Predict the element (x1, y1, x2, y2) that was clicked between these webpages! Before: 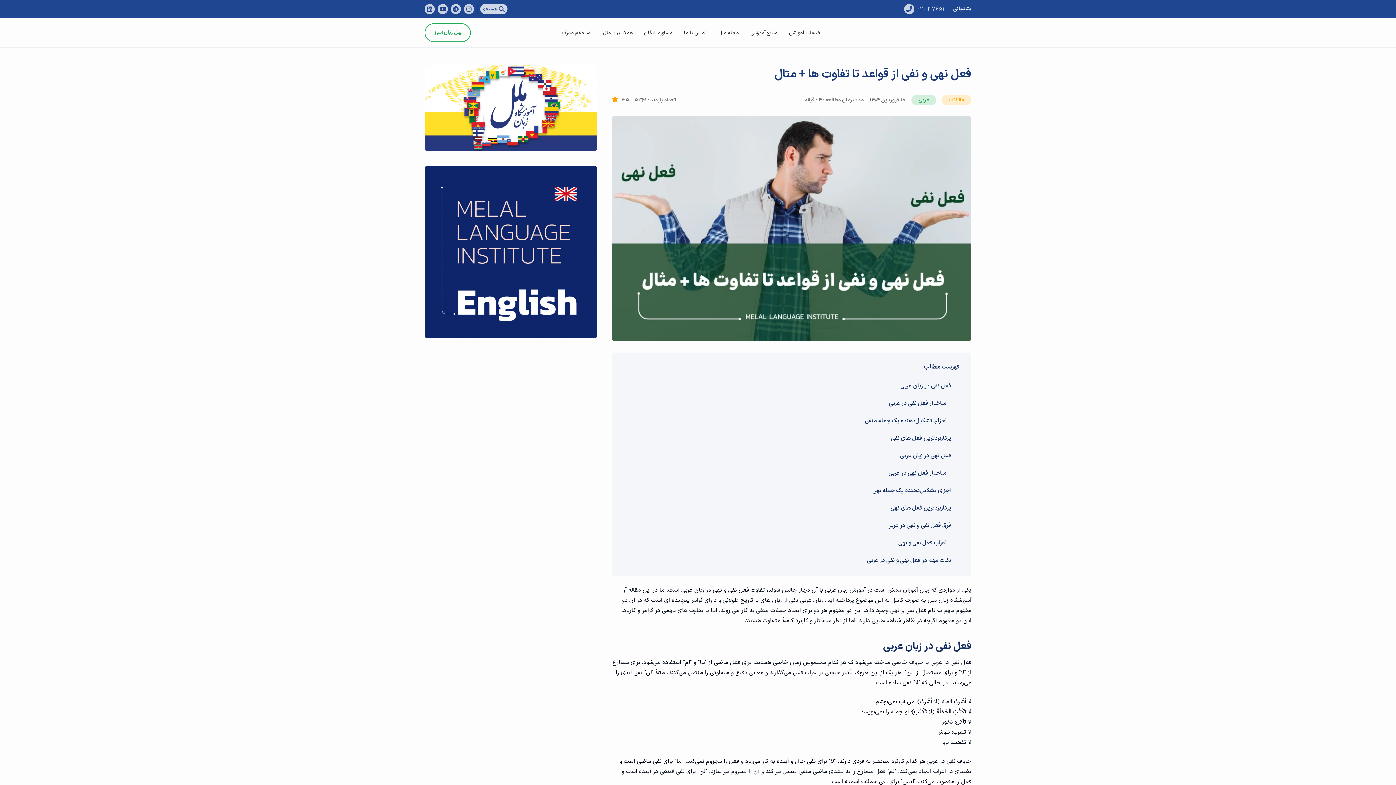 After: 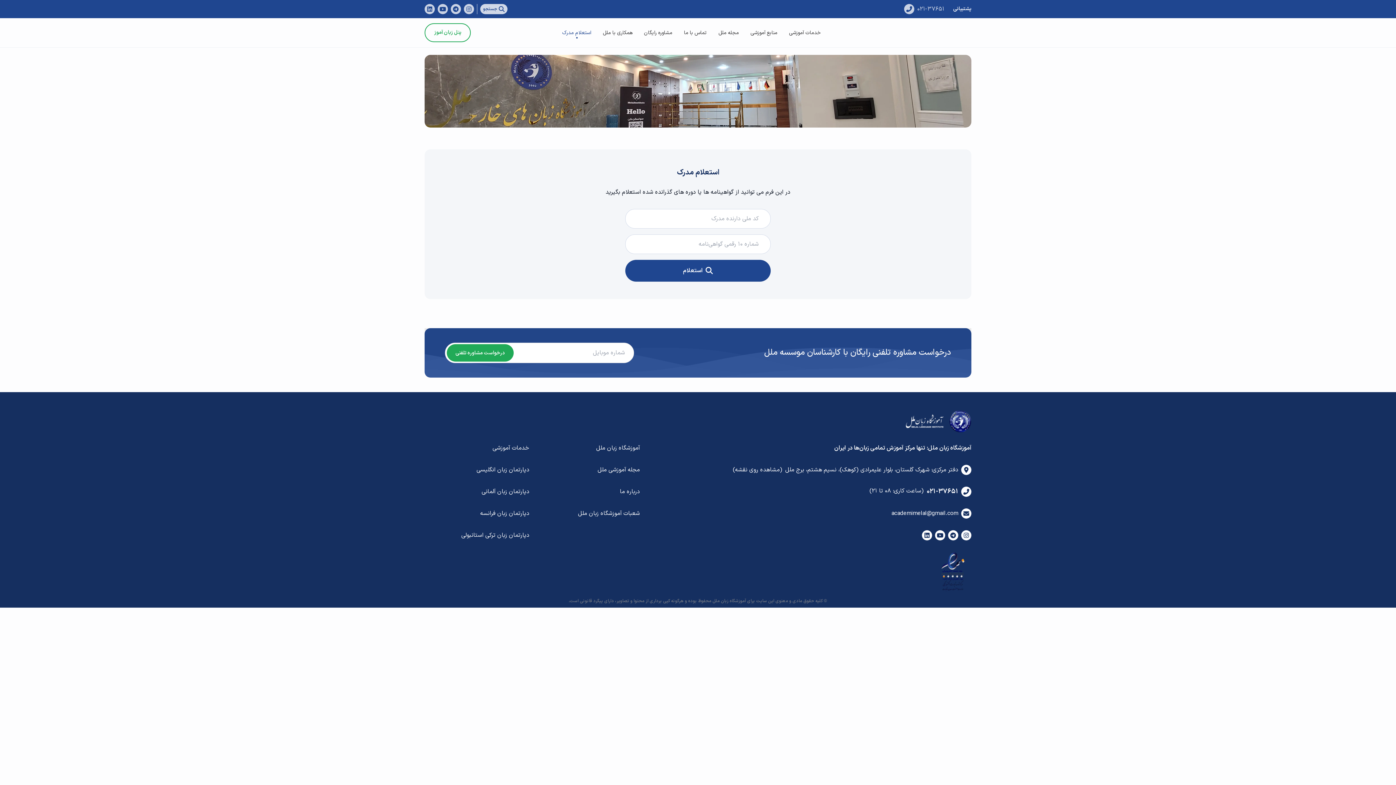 Action: bbox: (562, 29, 591, 36) label: استعلام مدرک